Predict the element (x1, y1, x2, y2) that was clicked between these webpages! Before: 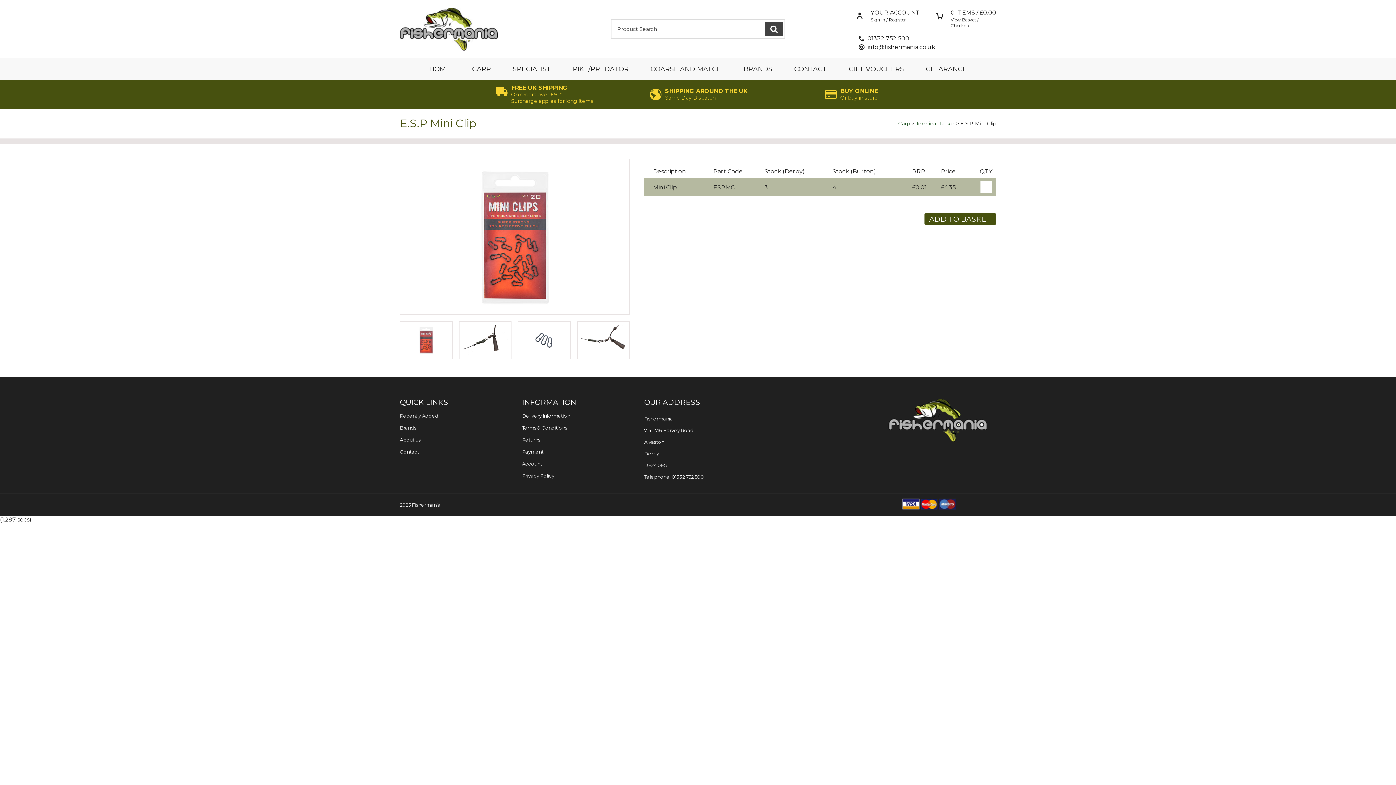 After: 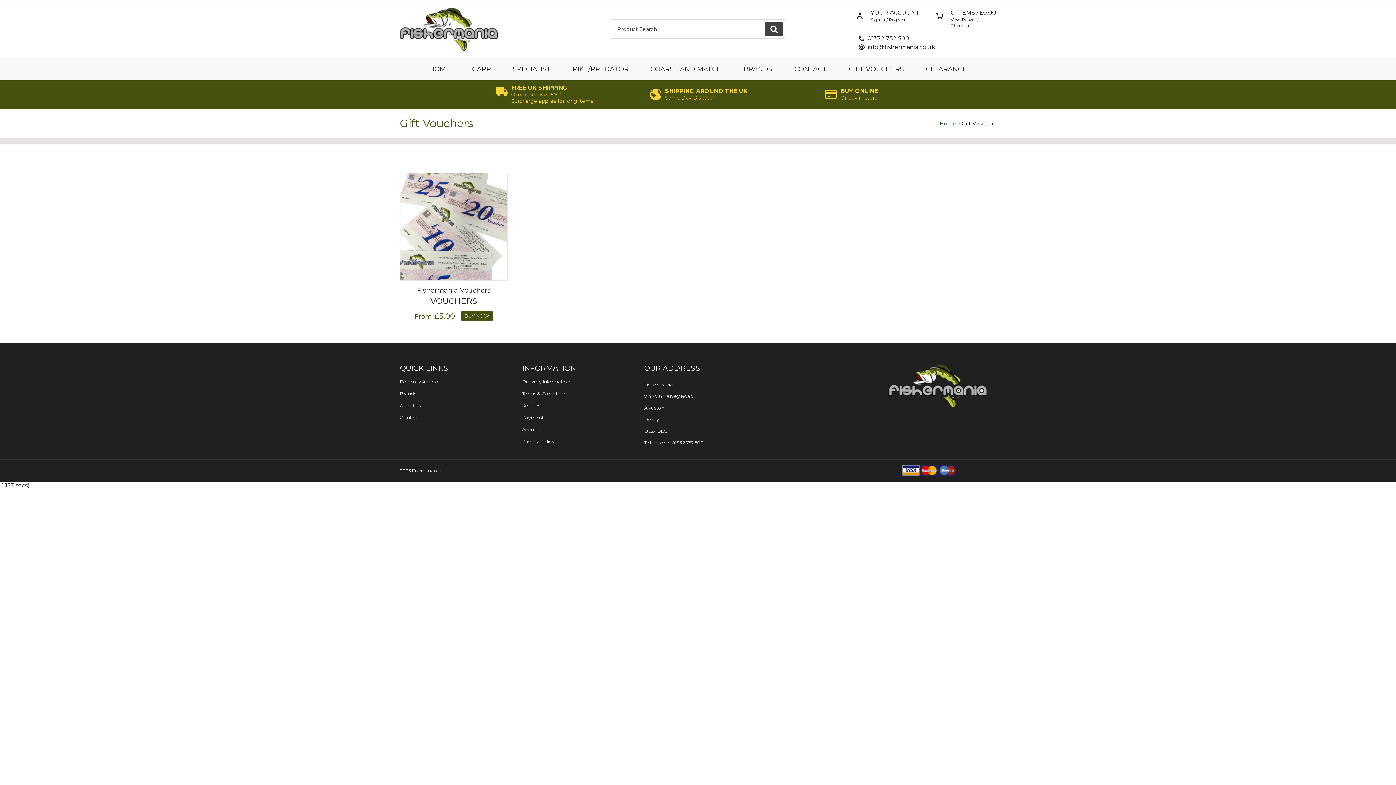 Action: bbox: (838, 57, 915, 80) label: GIFT VOUCHERS